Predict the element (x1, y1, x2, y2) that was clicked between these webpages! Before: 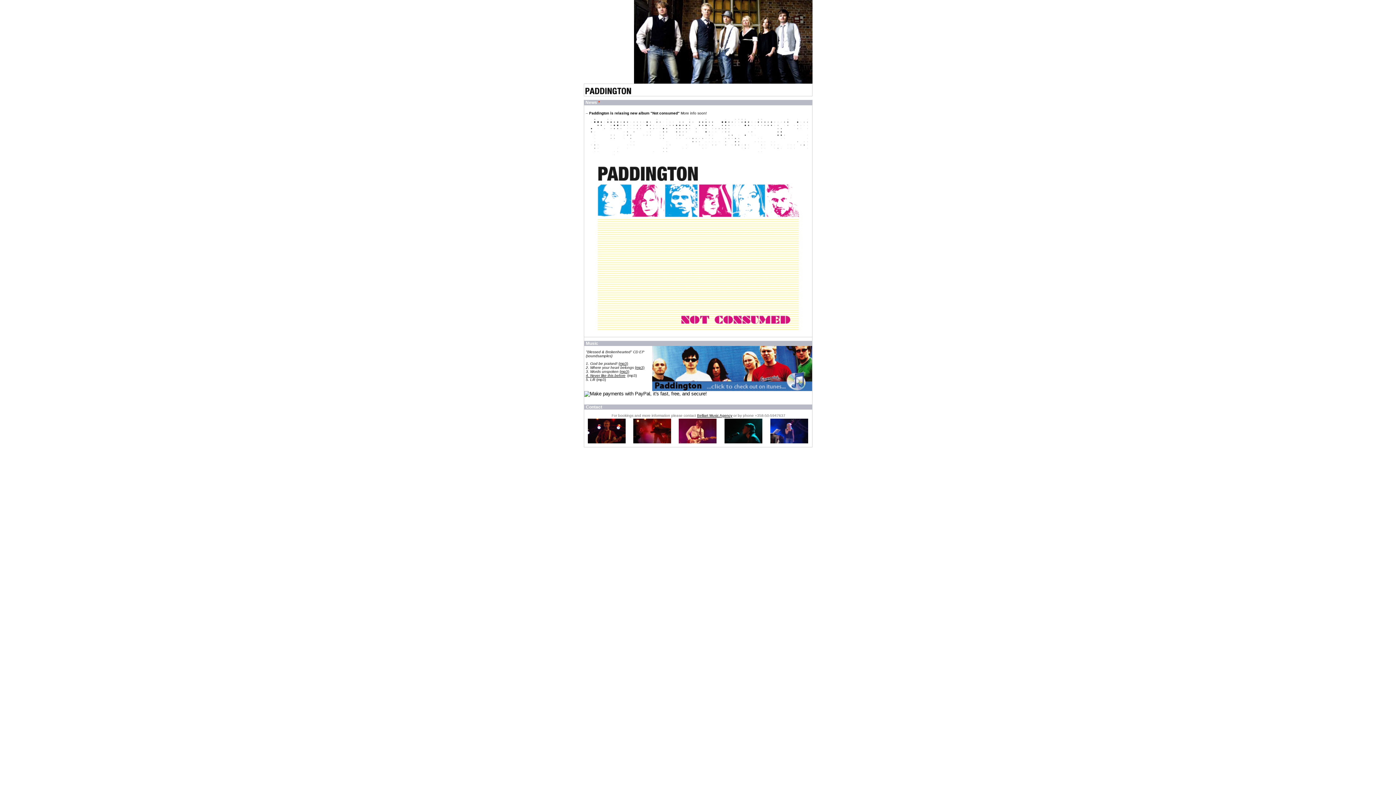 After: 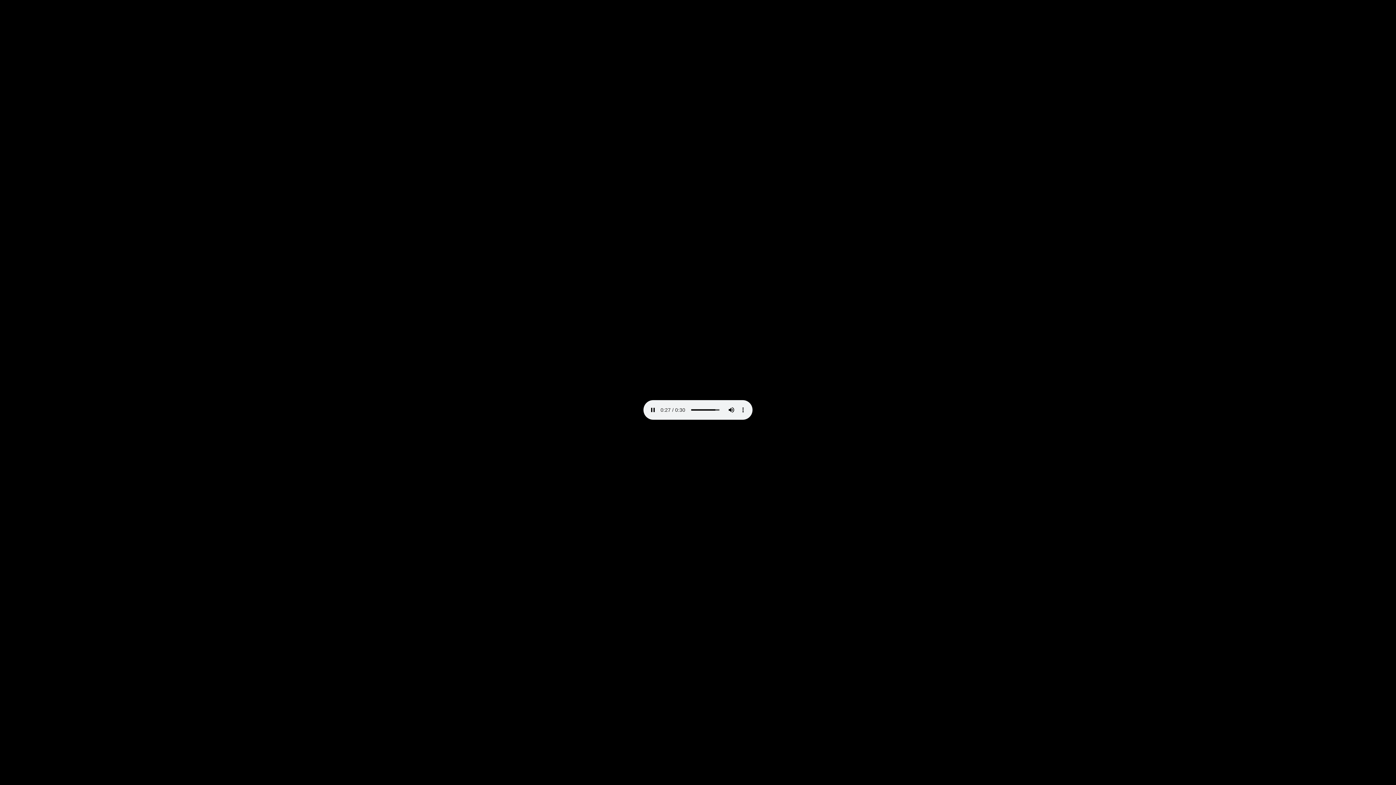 Action: bbox: (635, 365, 644, 369) label: (mp3)